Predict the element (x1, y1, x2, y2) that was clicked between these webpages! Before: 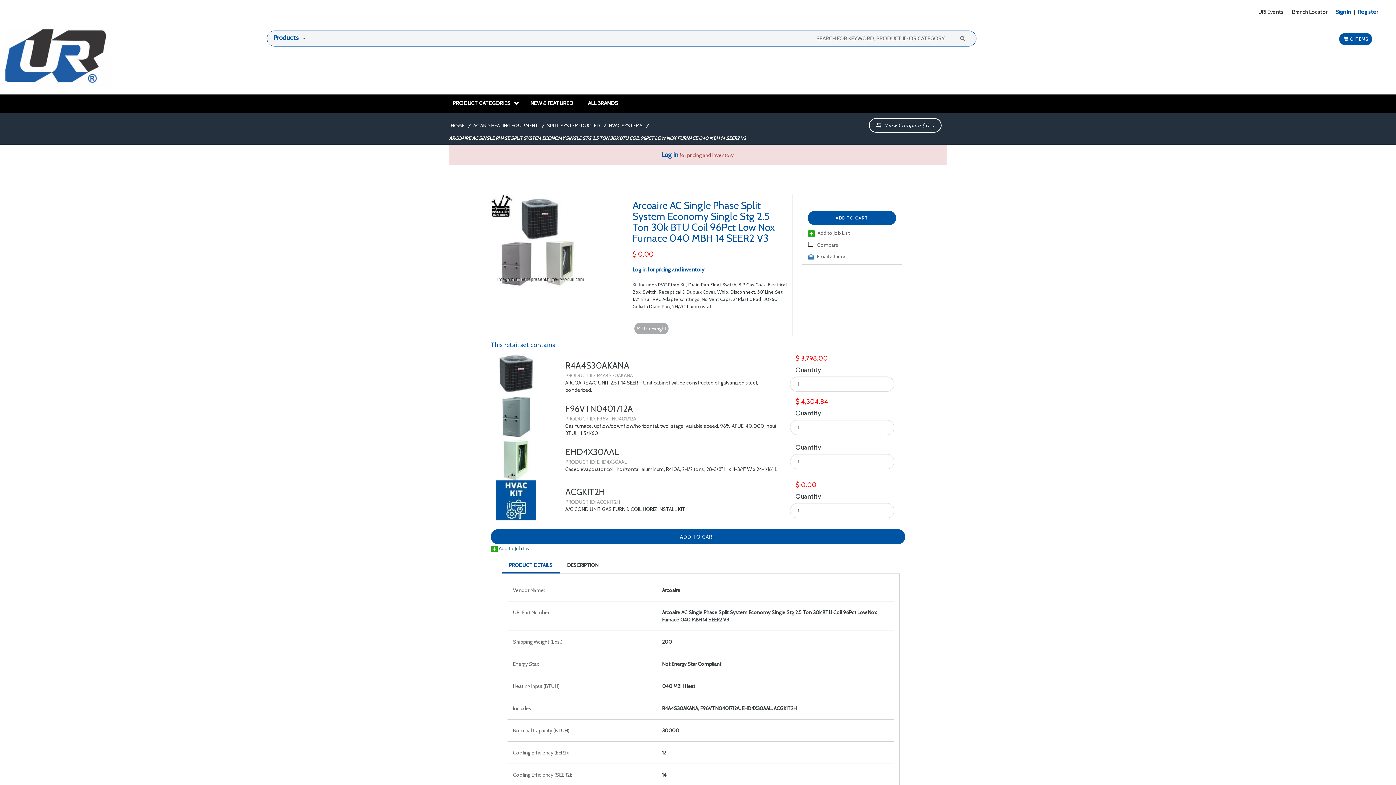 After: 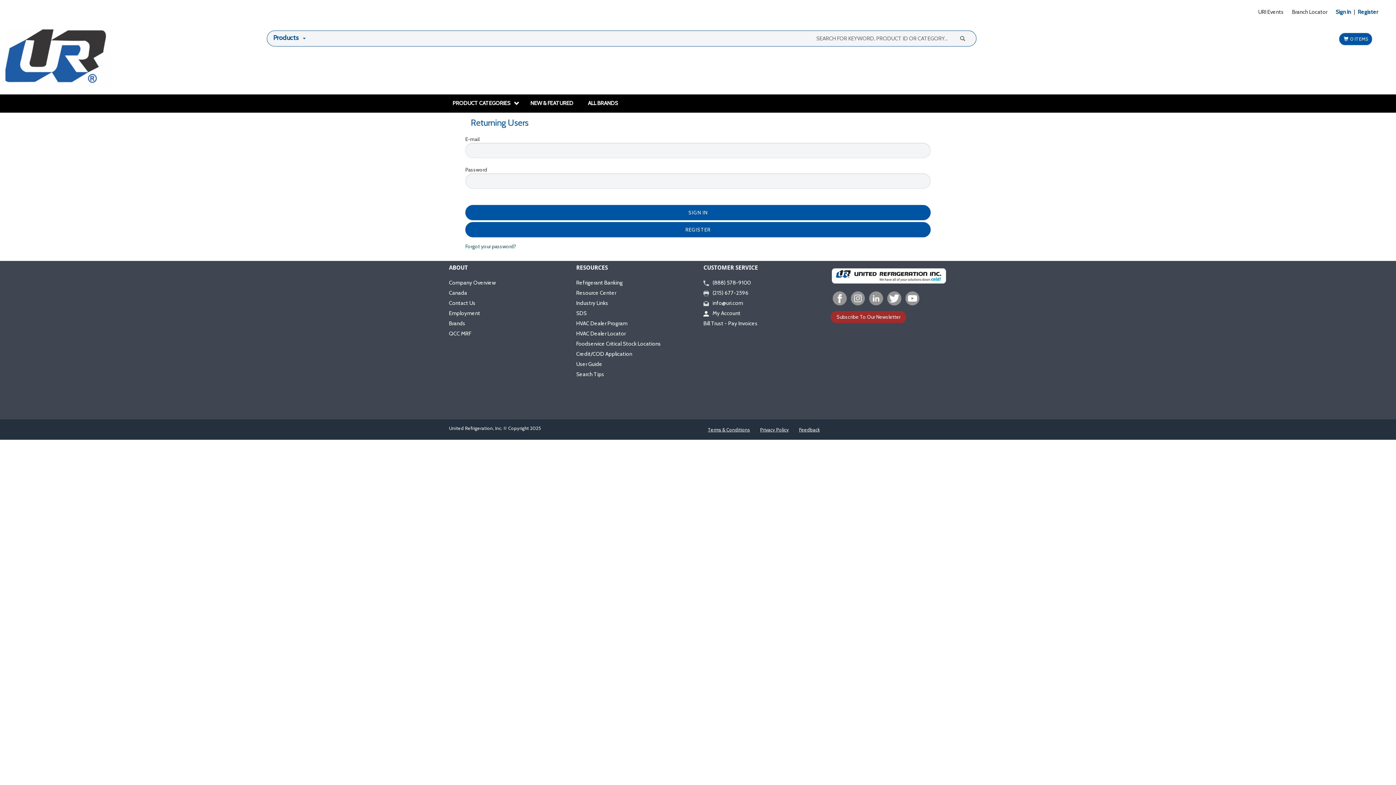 Action: label: Sign In bbox: (1336, 8, 1351, 15)